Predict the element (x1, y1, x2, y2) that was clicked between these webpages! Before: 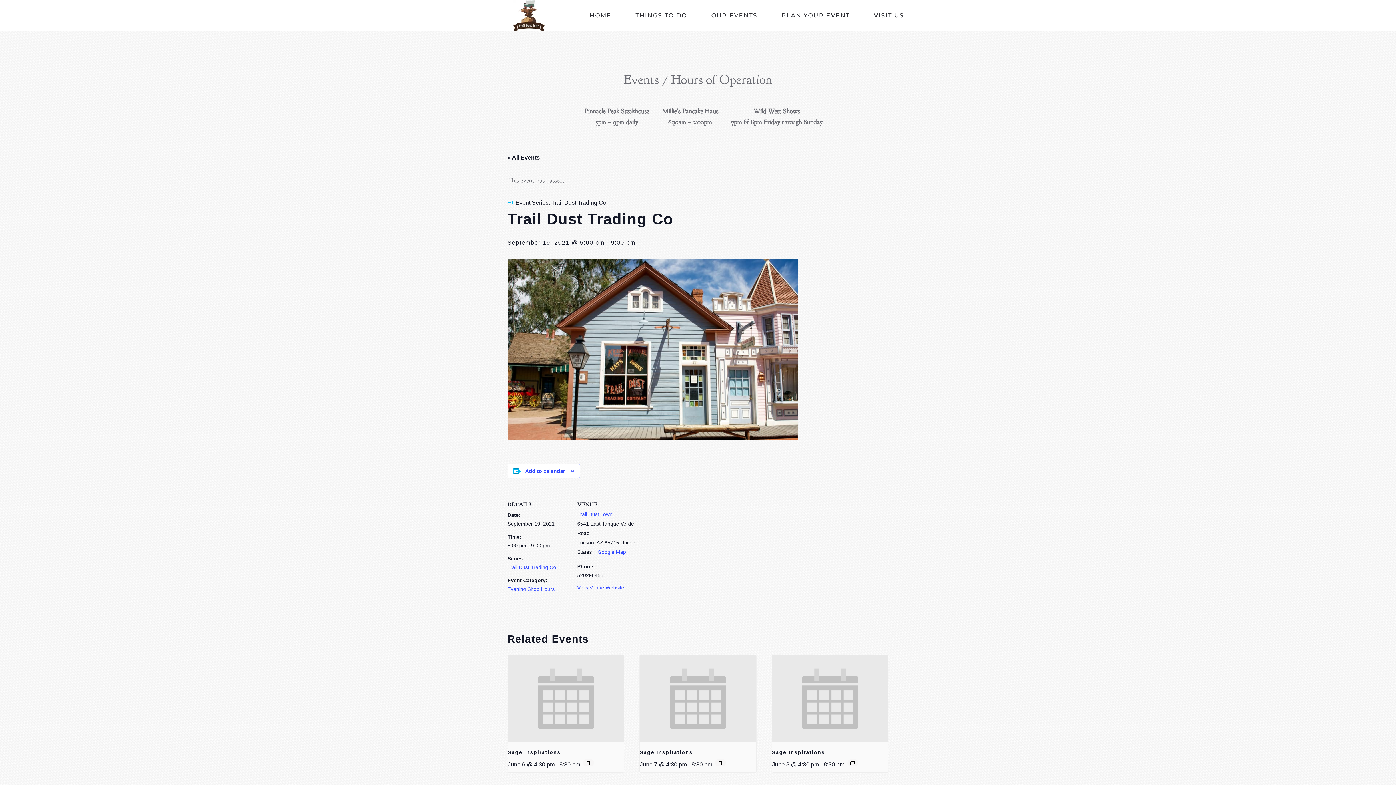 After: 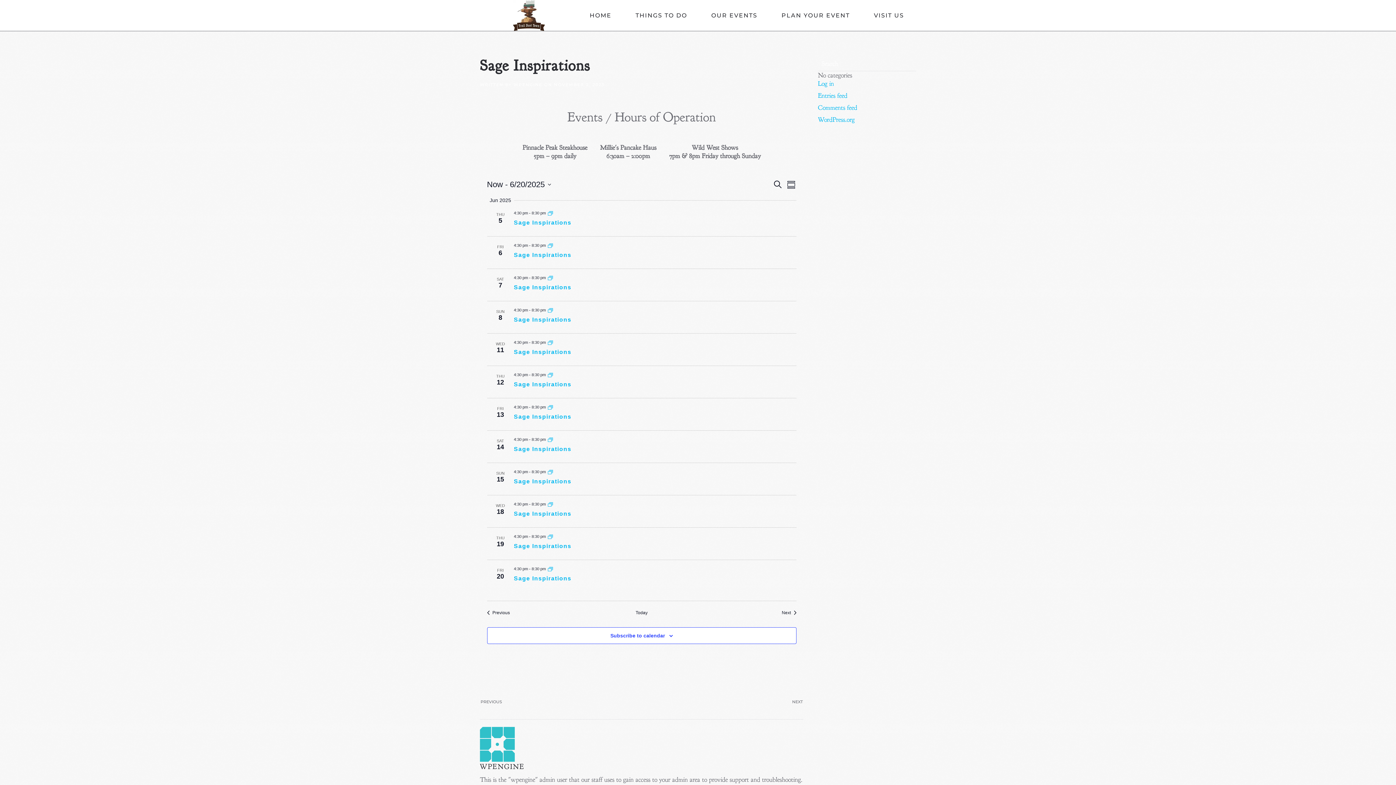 Action: bbox: (850, 760, 855, 765)